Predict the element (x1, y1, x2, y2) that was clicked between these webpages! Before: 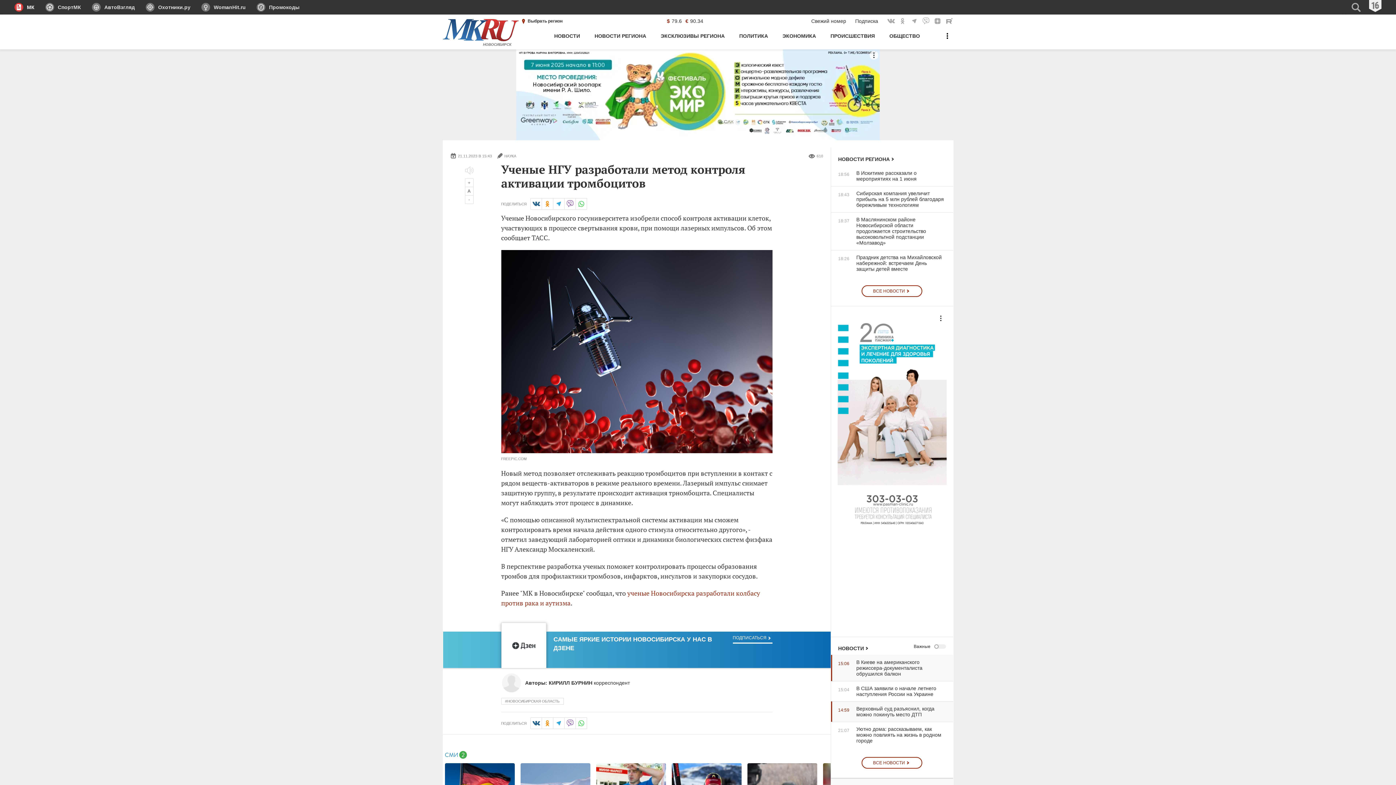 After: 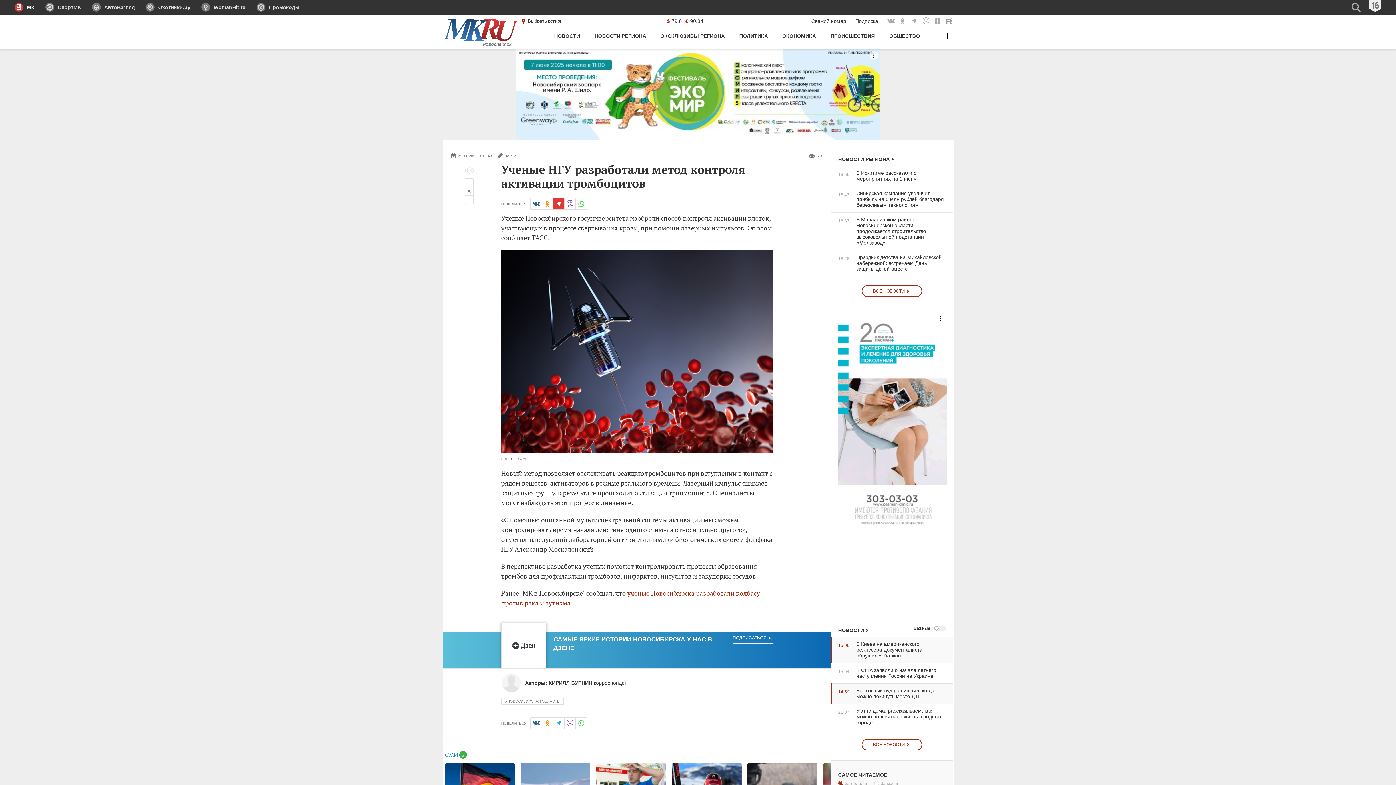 Action: label: в Telegram bbox: (552, 198, 564, 209)